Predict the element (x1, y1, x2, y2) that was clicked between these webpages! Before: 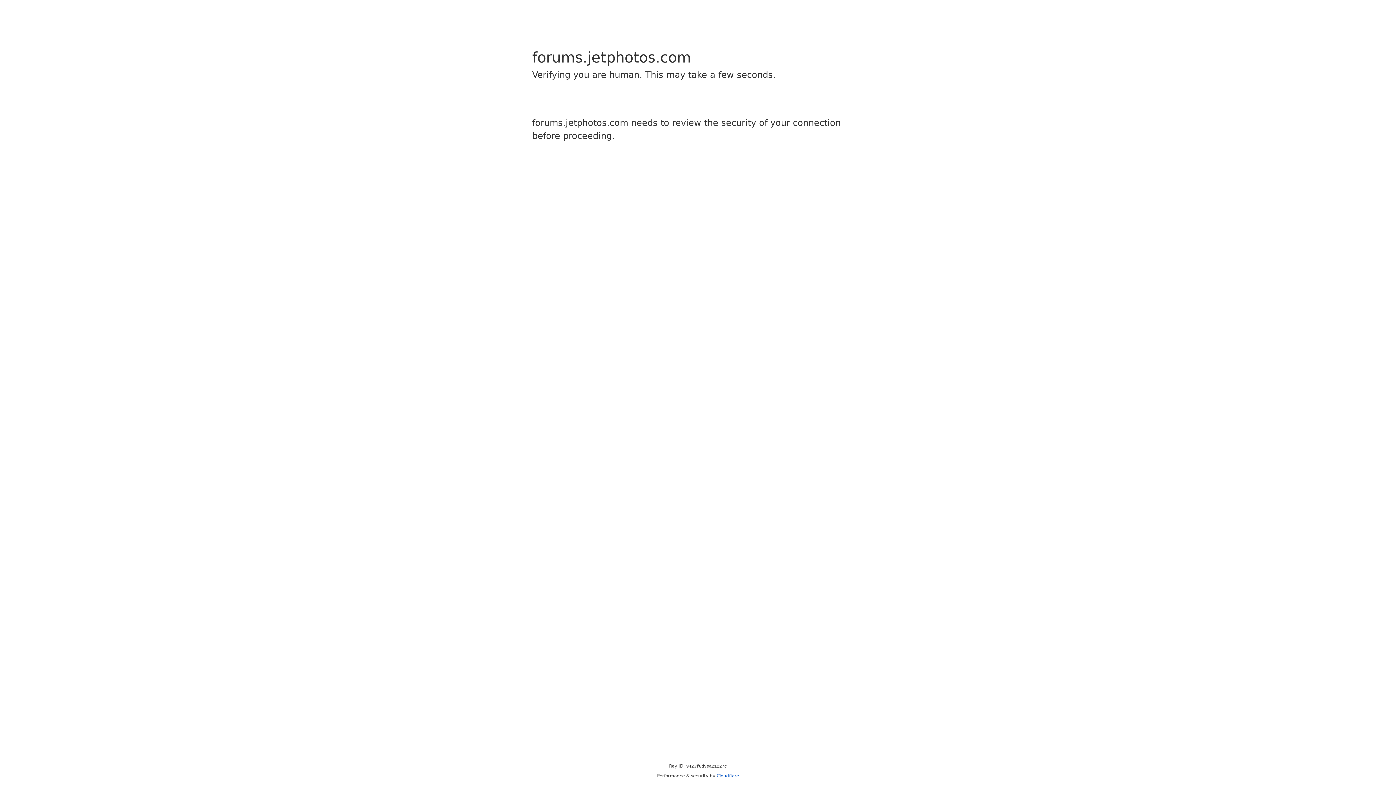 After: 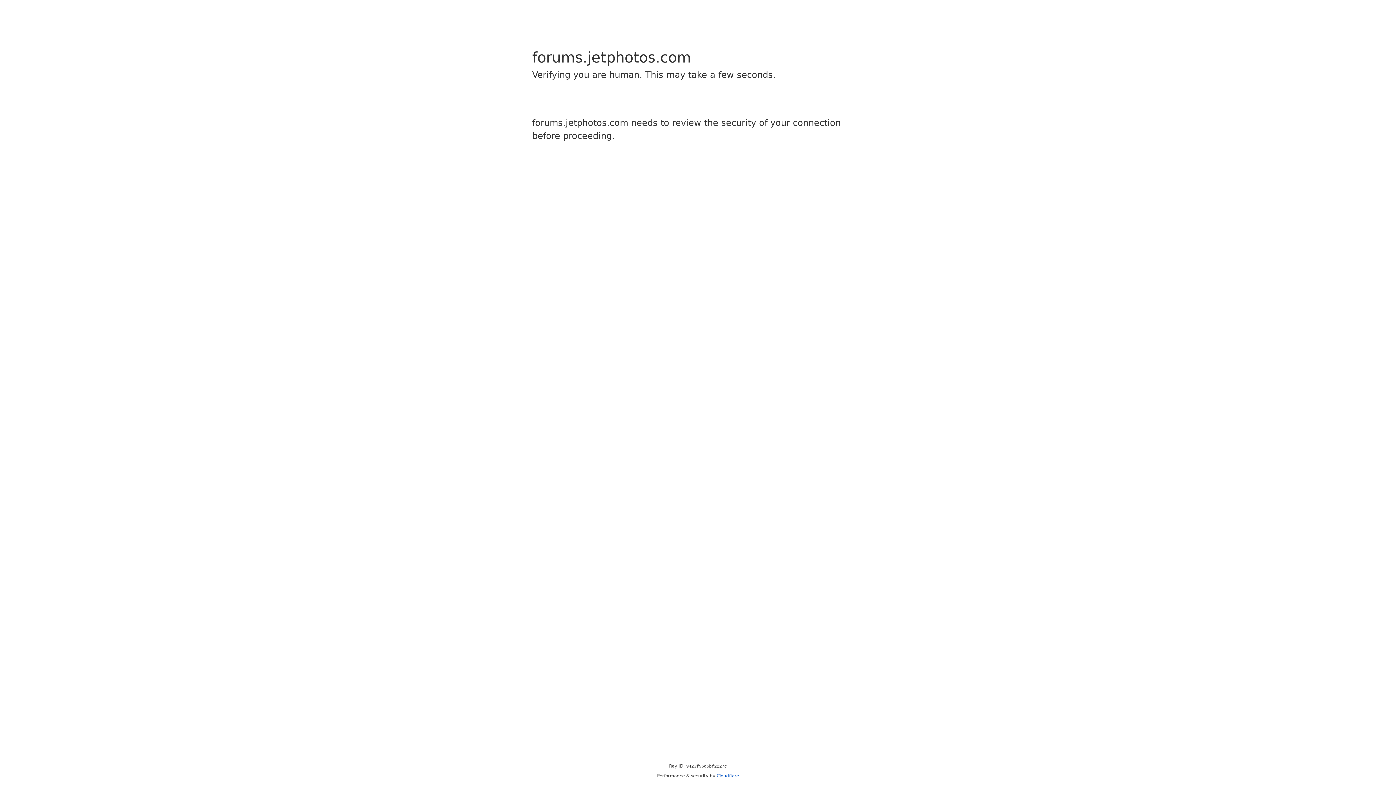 Action: bbox: (716, 773, 739, 778) label: Cloudflare